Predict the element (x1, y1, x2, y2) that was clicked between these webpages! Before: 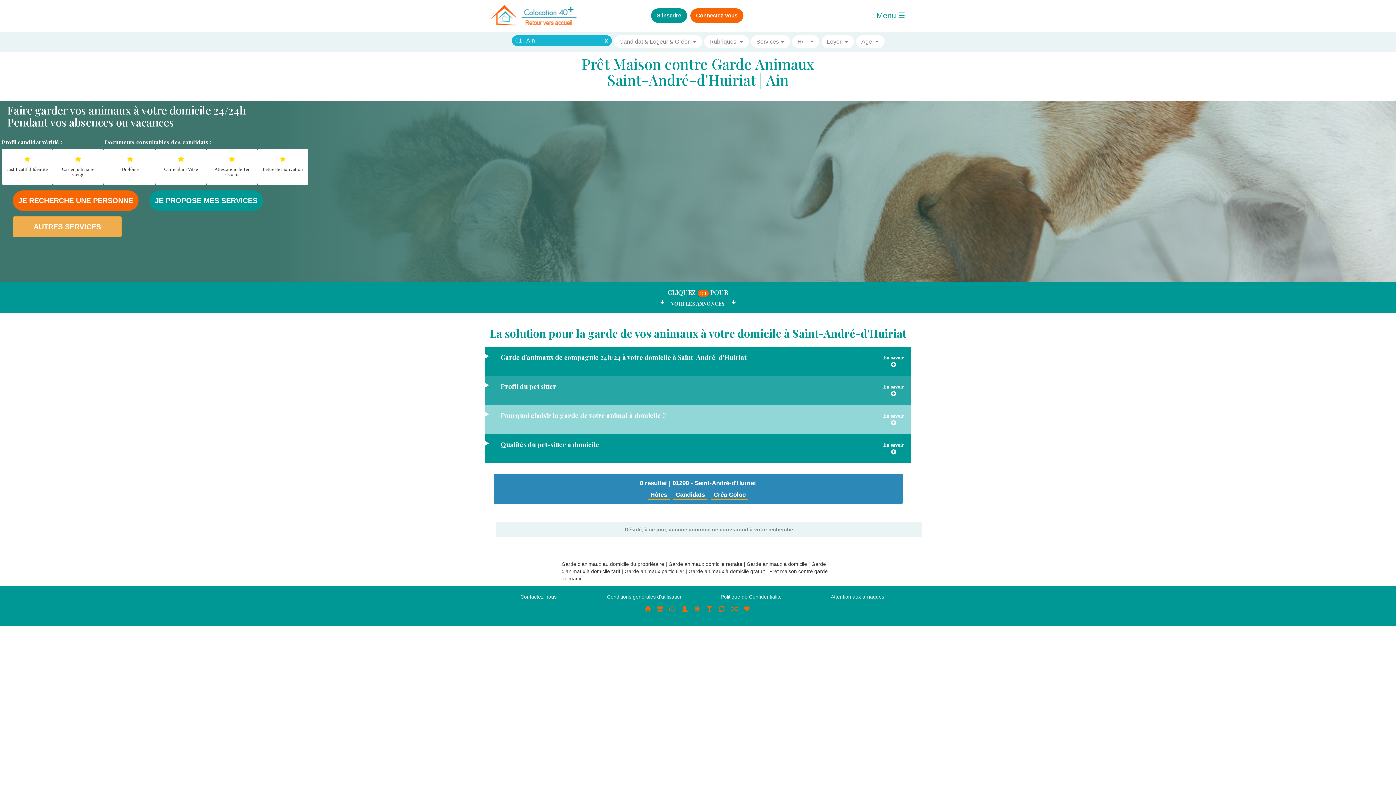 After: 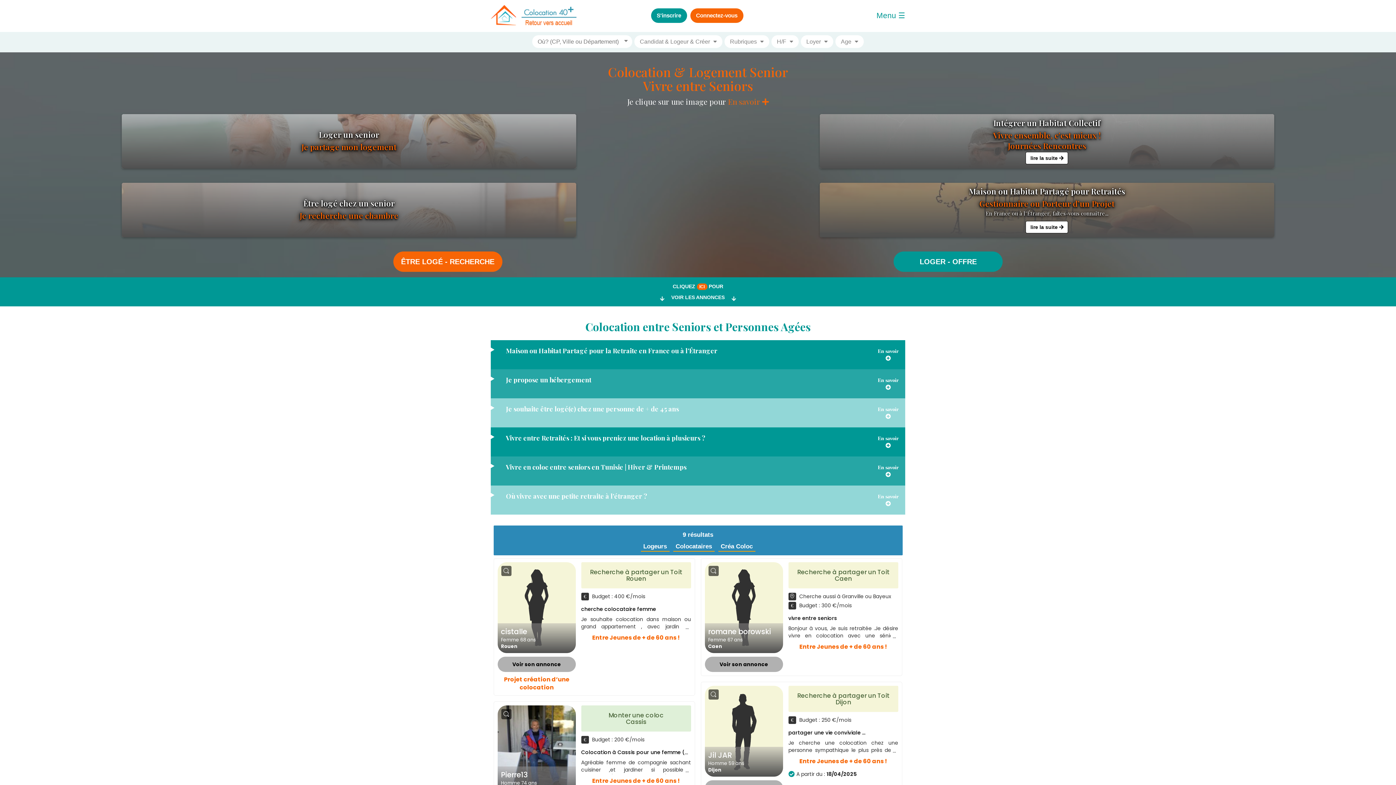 Action: label: Colocations Seniors ou entre Retraités bbox: (693, 606, 700, 613)